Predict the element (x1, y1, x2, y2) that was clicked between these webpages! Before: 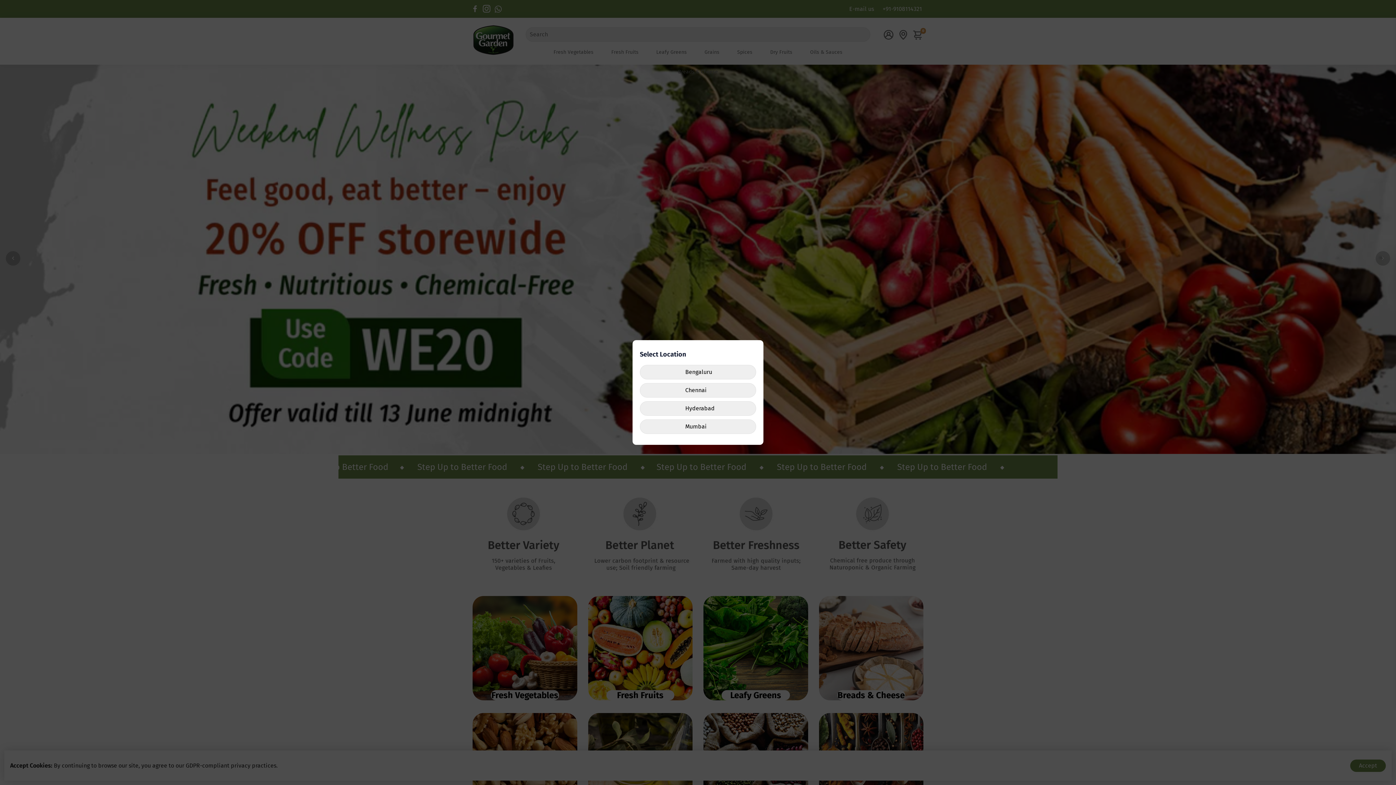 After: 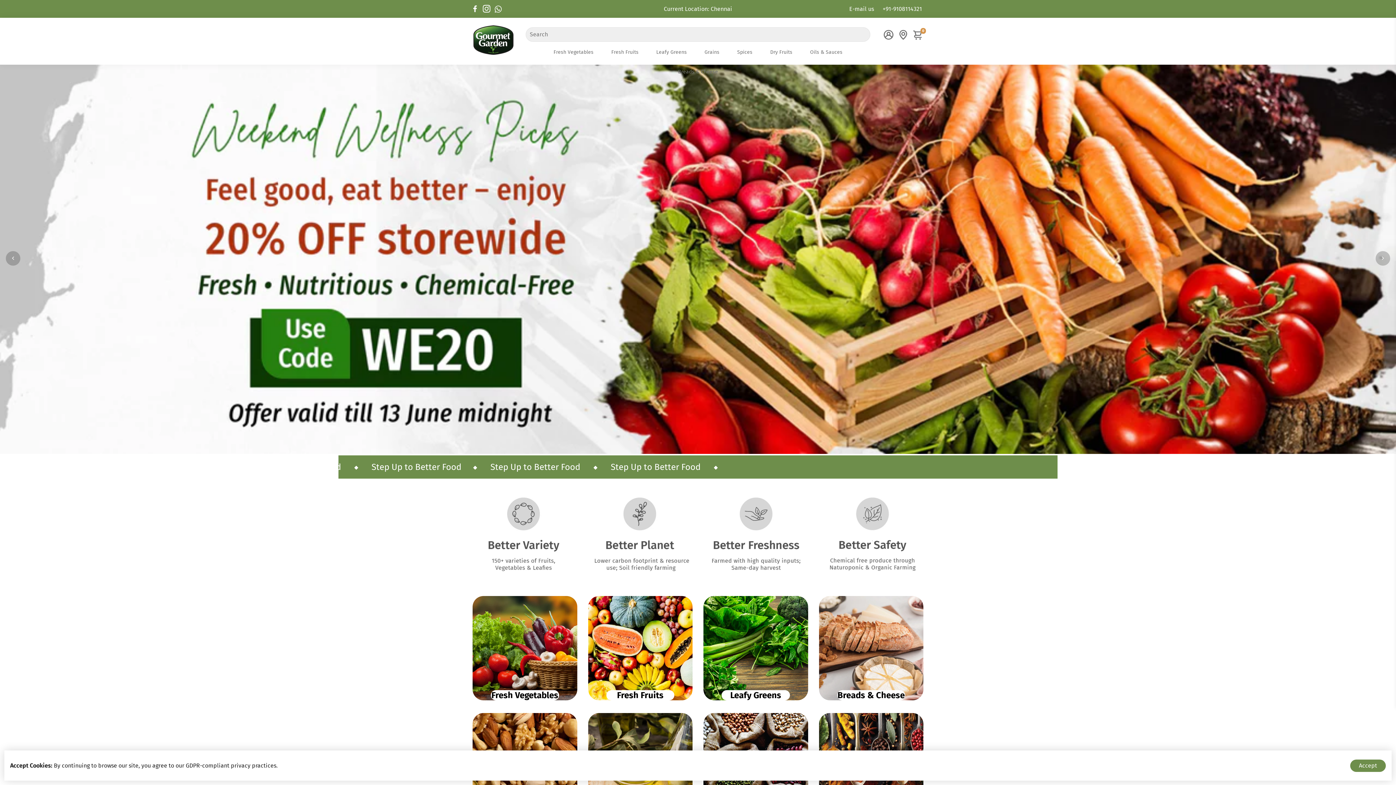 Action: label: Chennai bbox: (640, 383, 756, 397)